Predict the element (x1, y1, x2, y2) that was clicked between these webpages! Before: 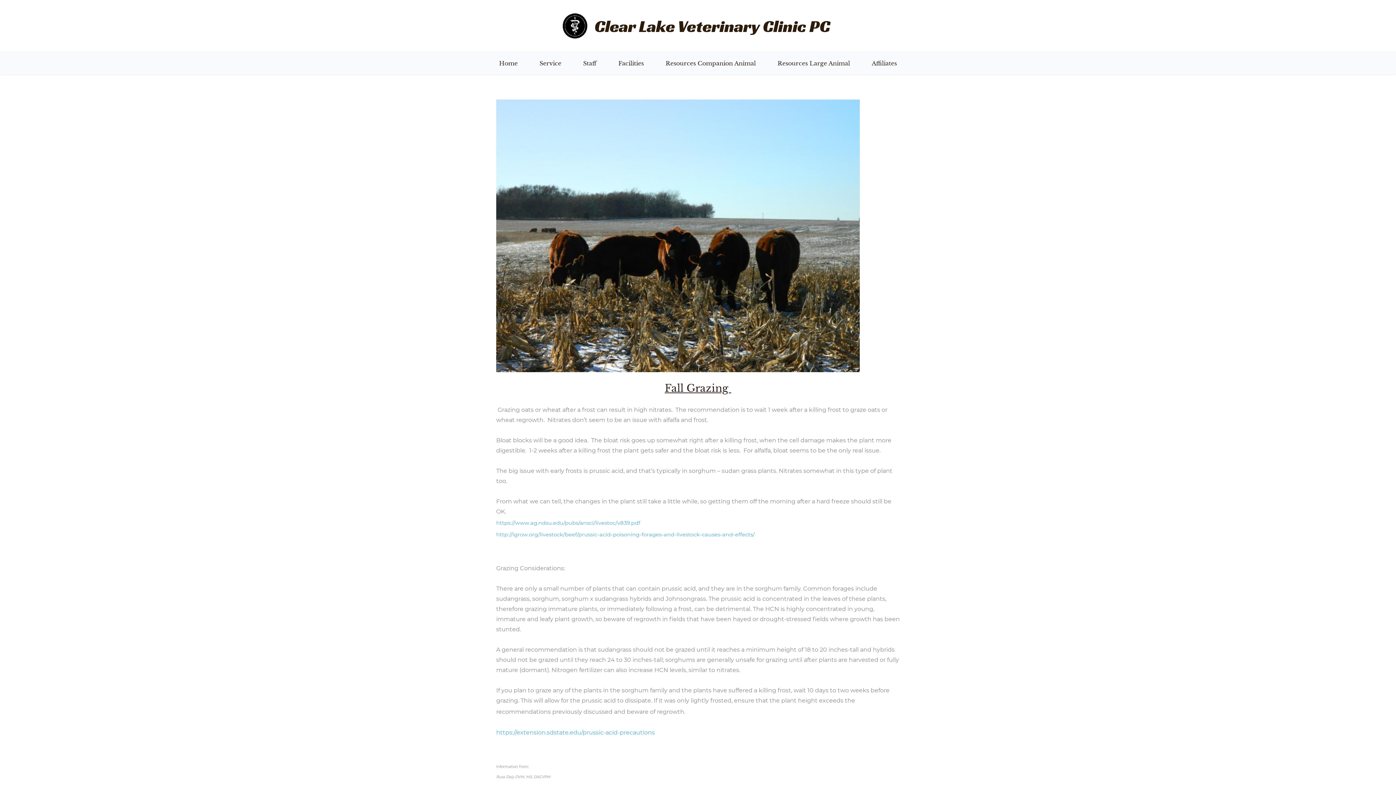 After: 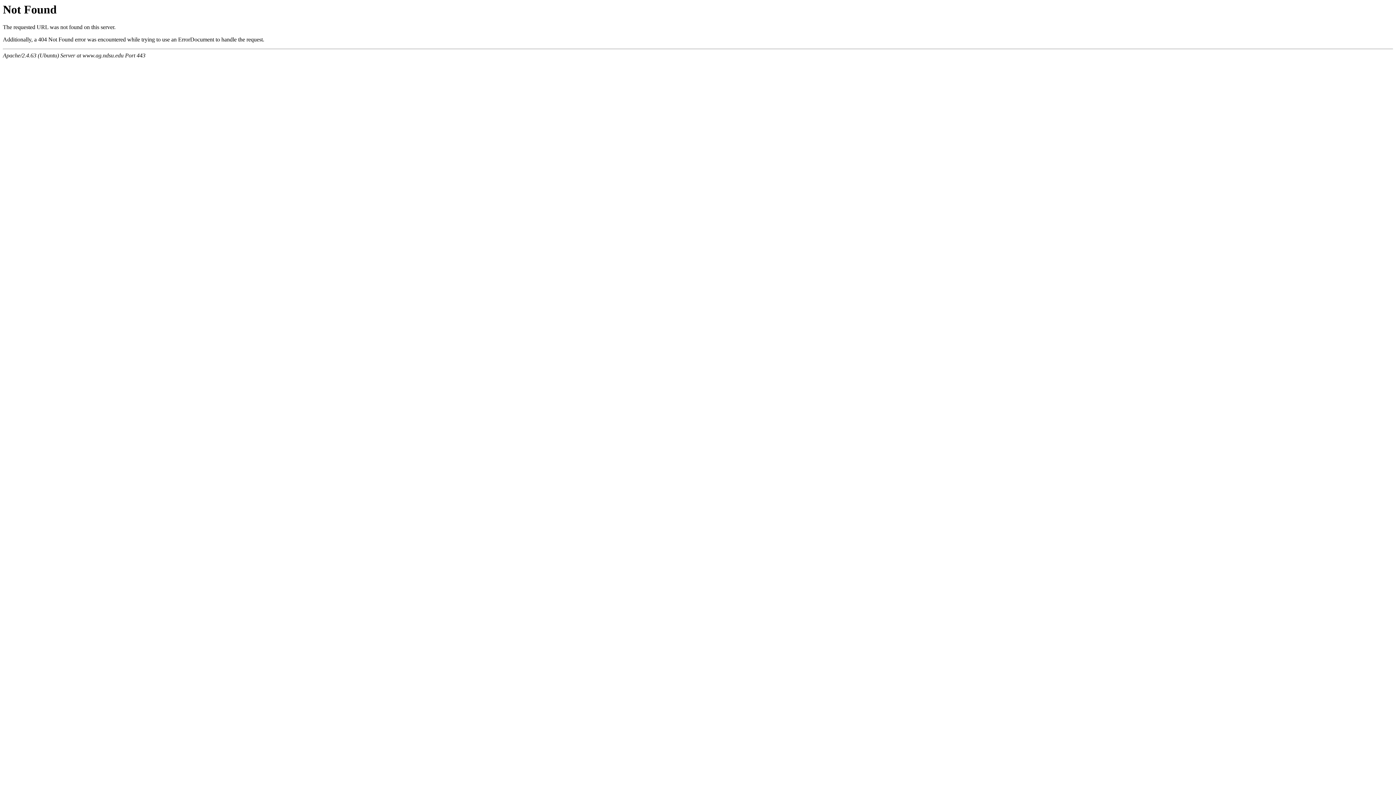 Action: label: https://www.ag.ndsu.edu/pubs/ansci/livestoc/v839.pdf bbox: (496, 520, 640, 526)